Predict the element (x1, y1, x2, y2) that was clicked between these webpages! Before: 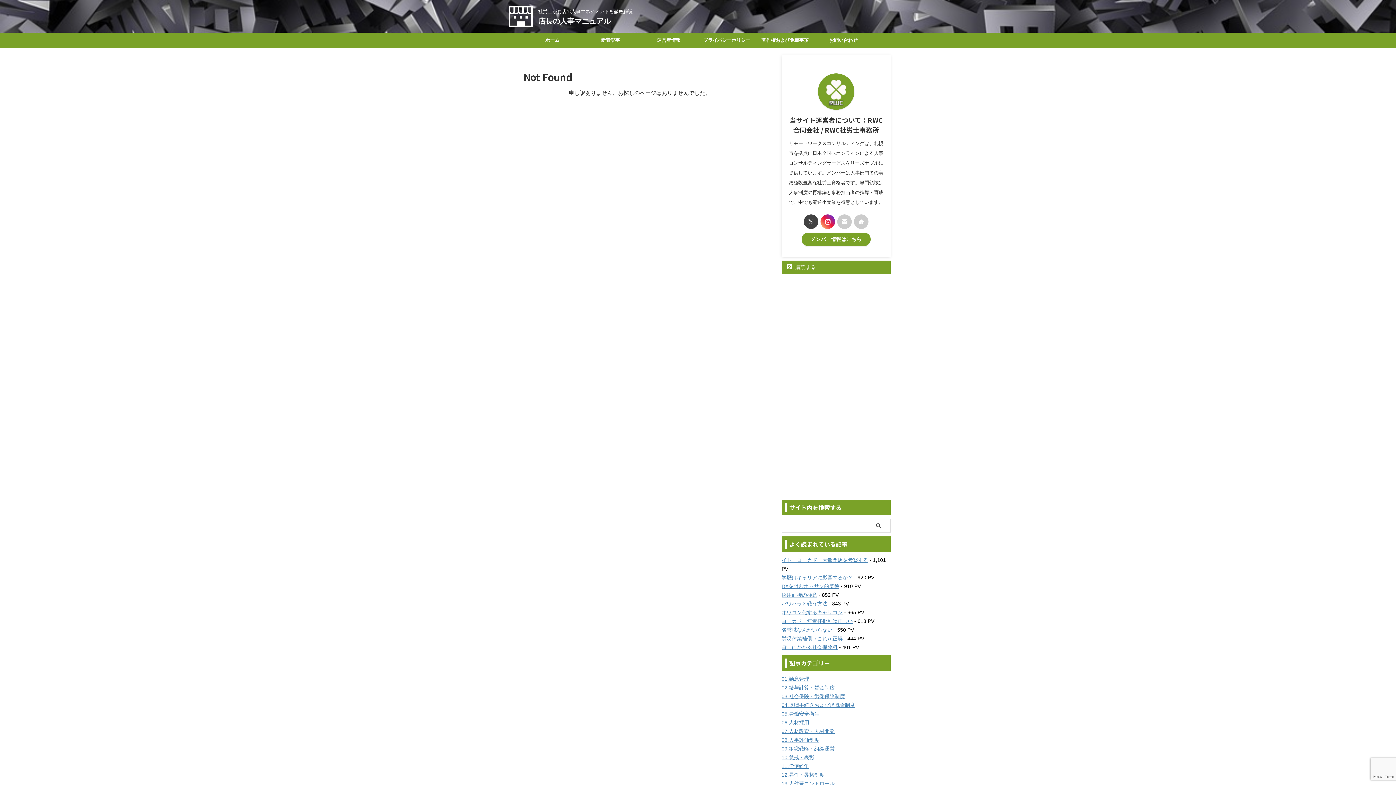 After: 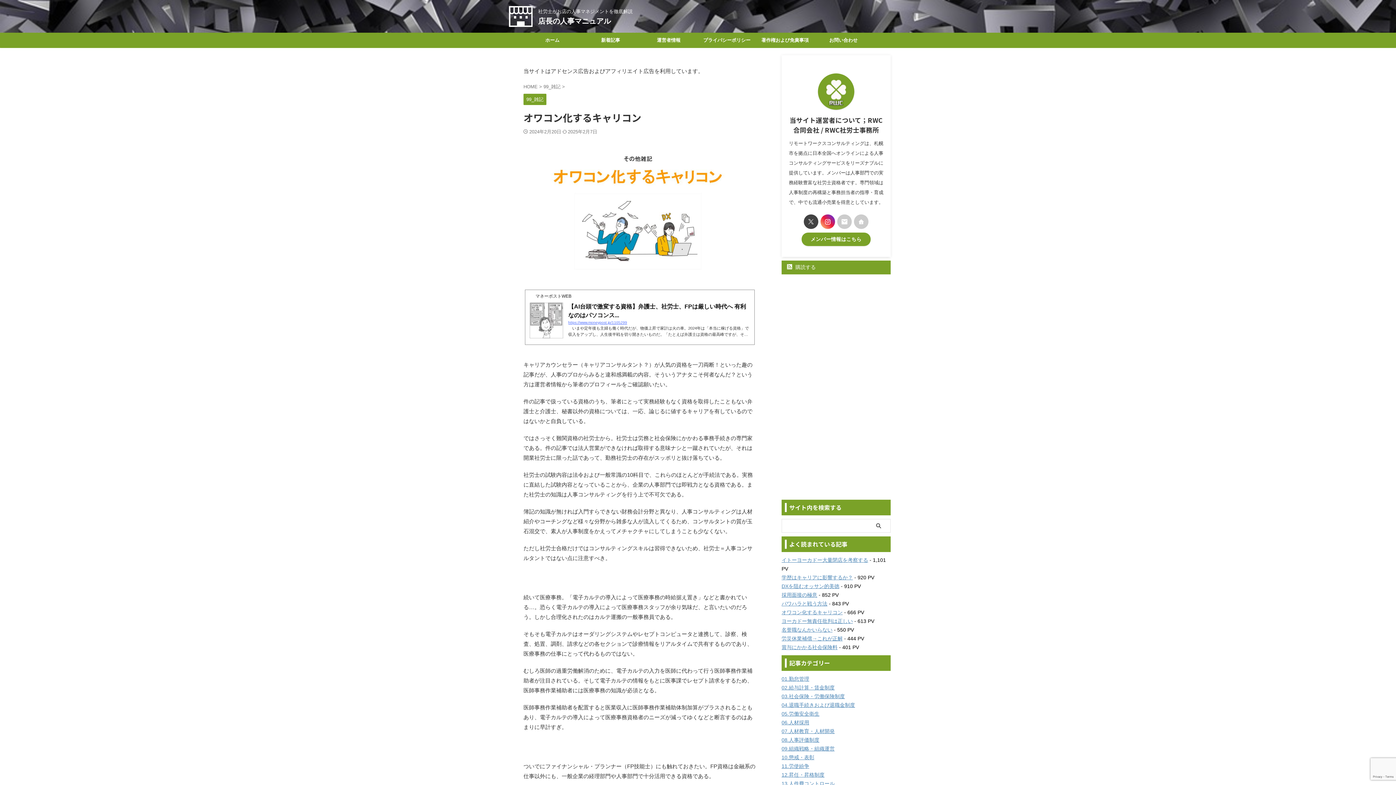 Action: label: オワコン化するキャリコン bbox: (781, 609, 842, 615)